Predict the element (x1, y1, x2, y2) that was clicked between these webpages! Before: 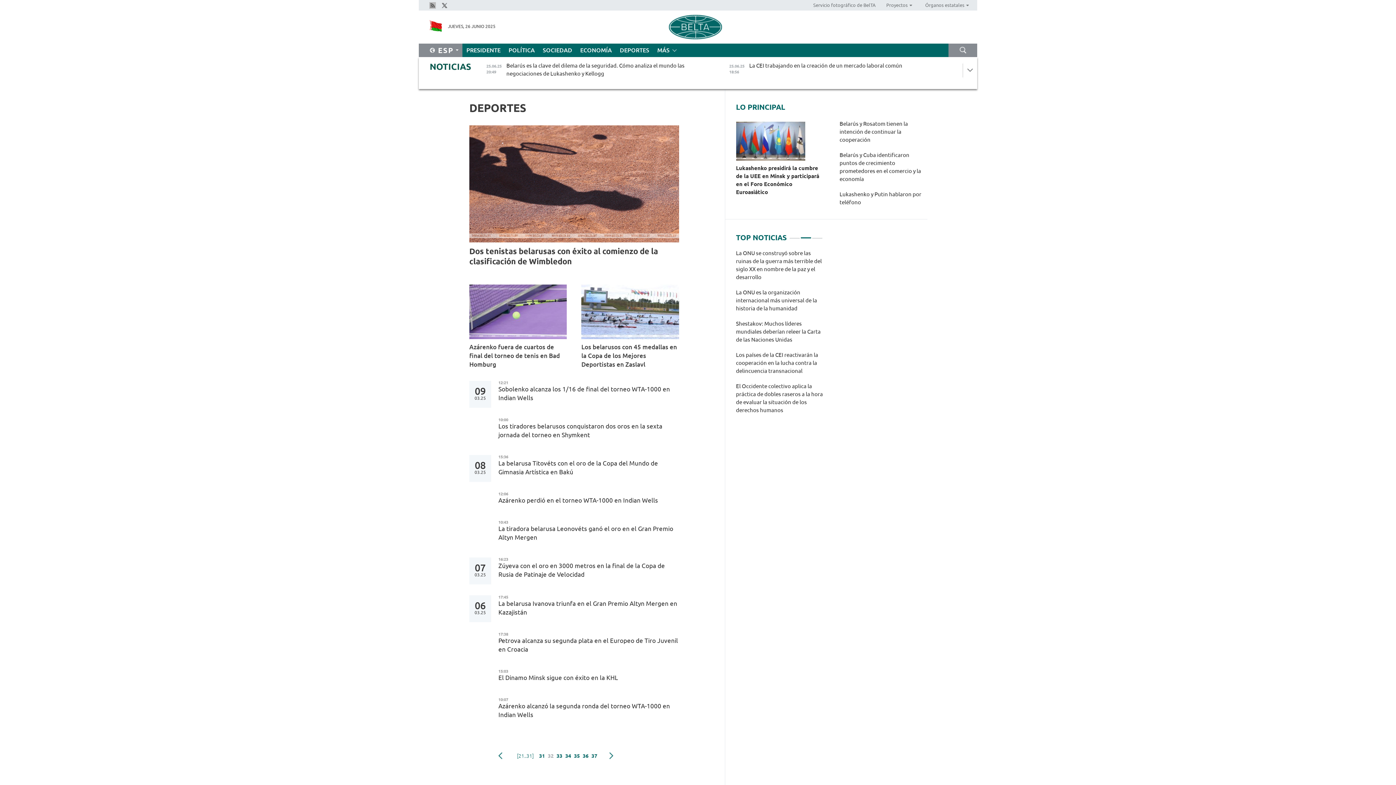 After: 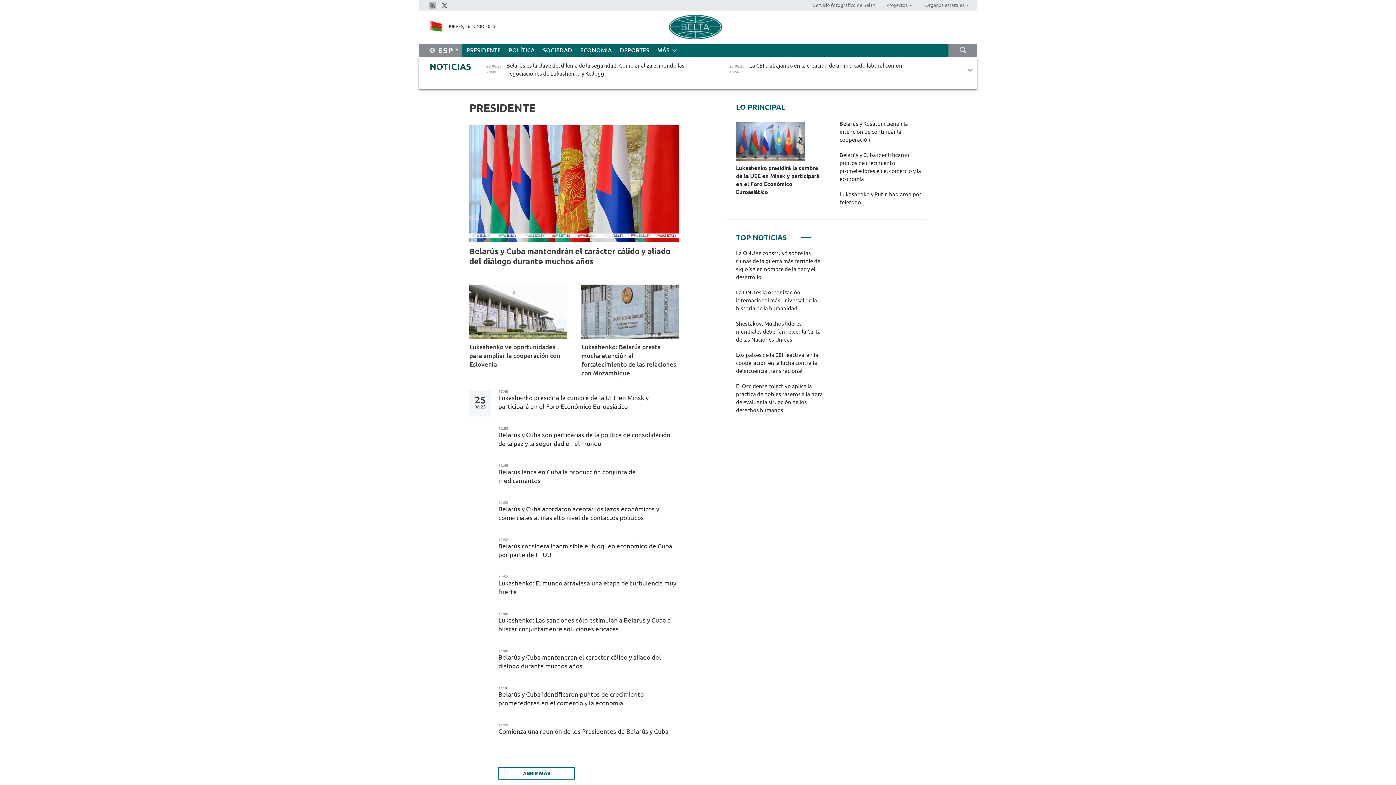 Action: bbox: (462, 43, 504, 57) label: PRESIDENTE